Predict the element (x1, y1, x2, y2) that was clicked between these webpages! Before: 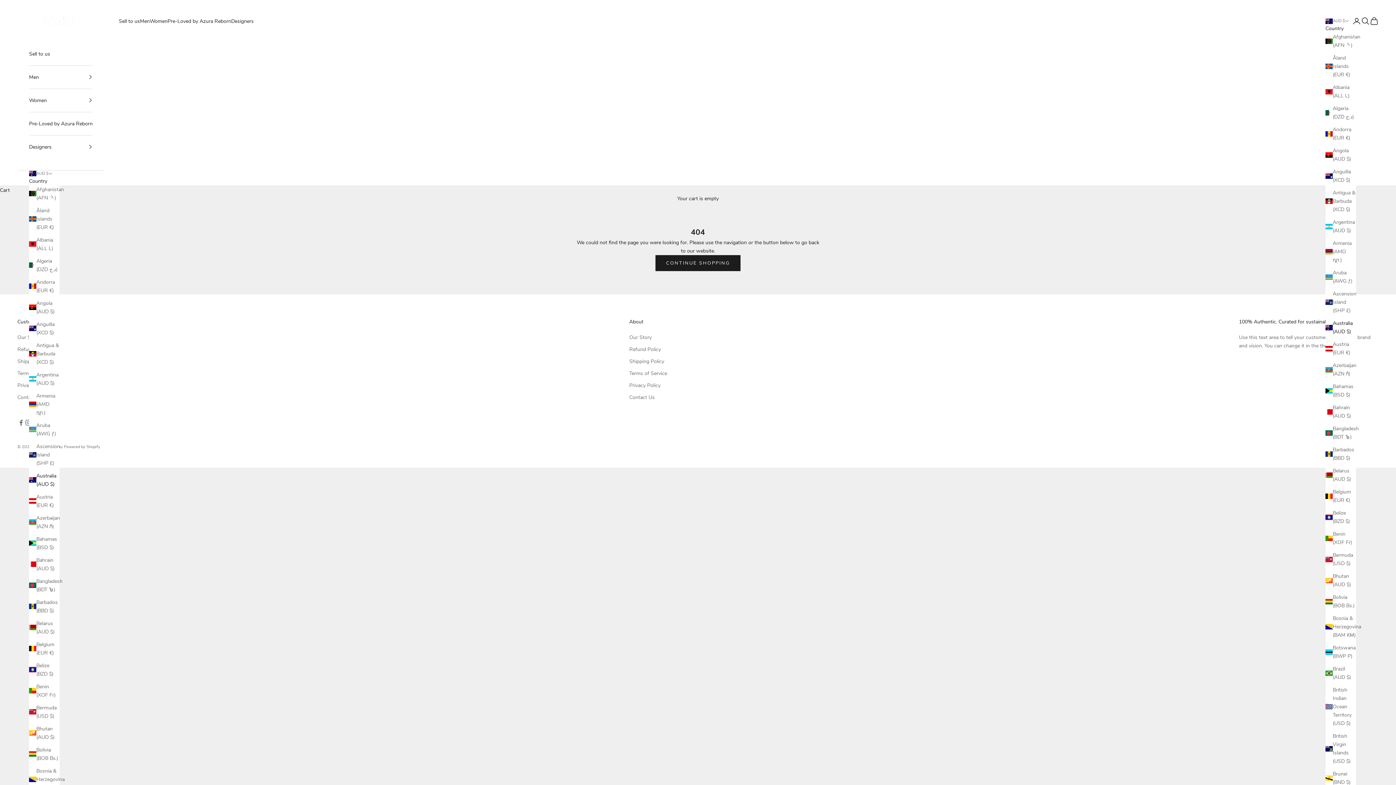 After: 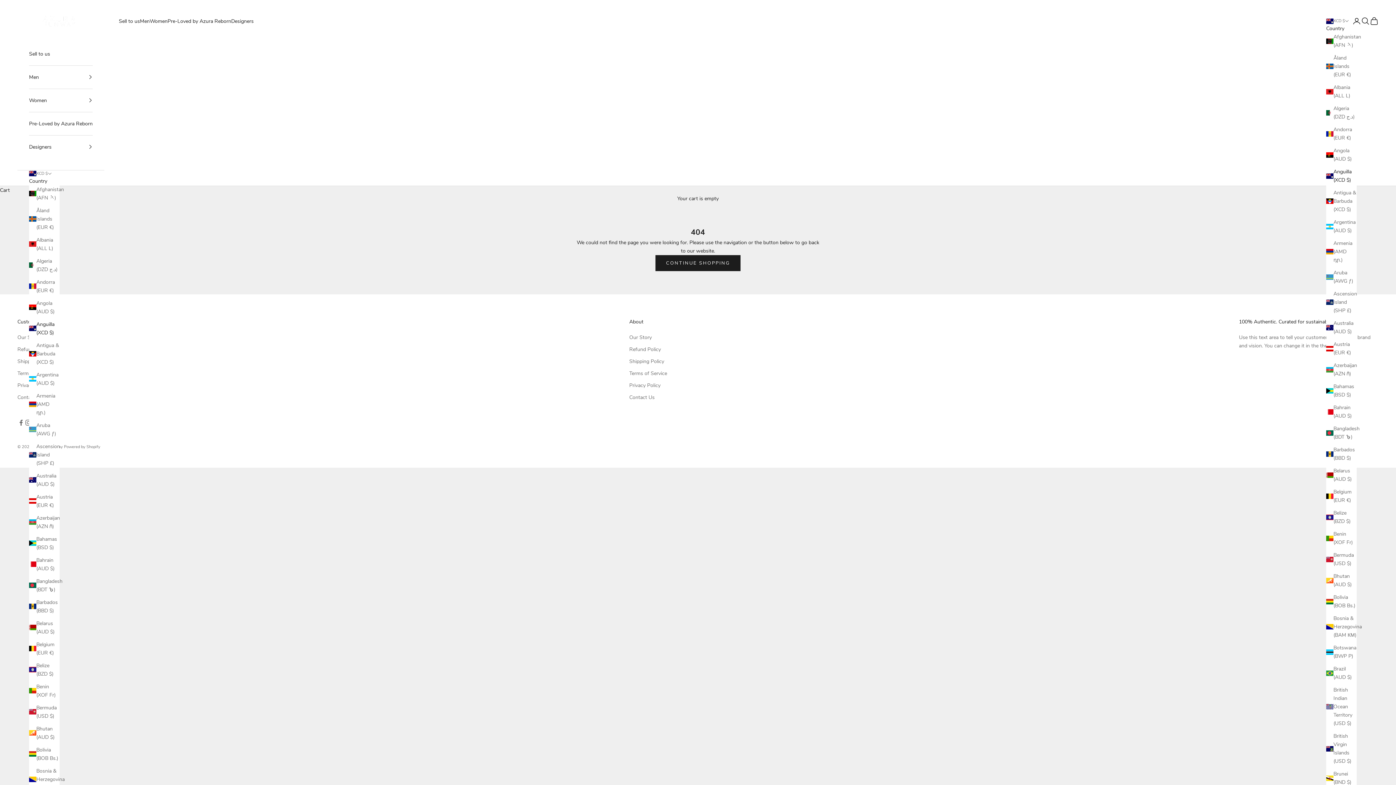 Action: bbox: (29, 320, 59, 337) label: Anguilla (XCD $)